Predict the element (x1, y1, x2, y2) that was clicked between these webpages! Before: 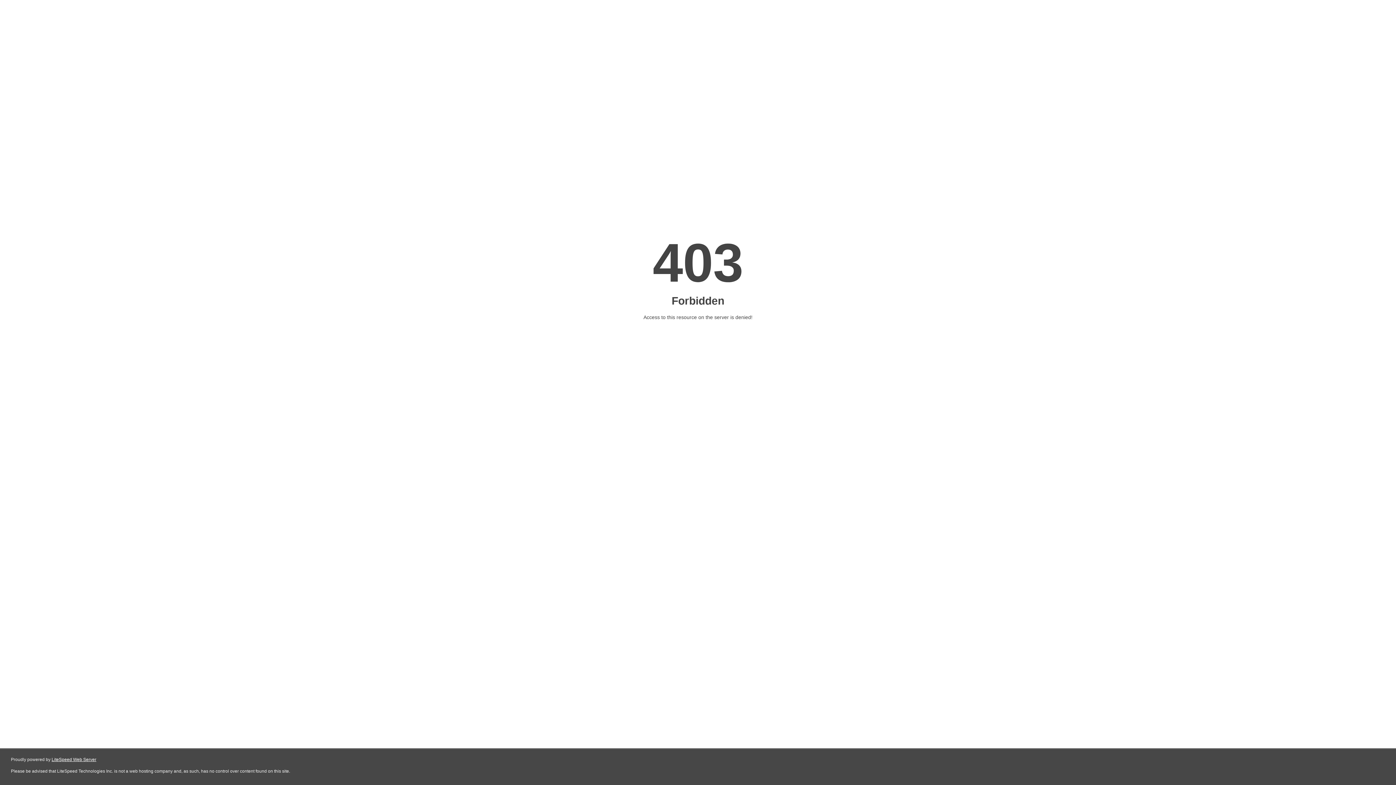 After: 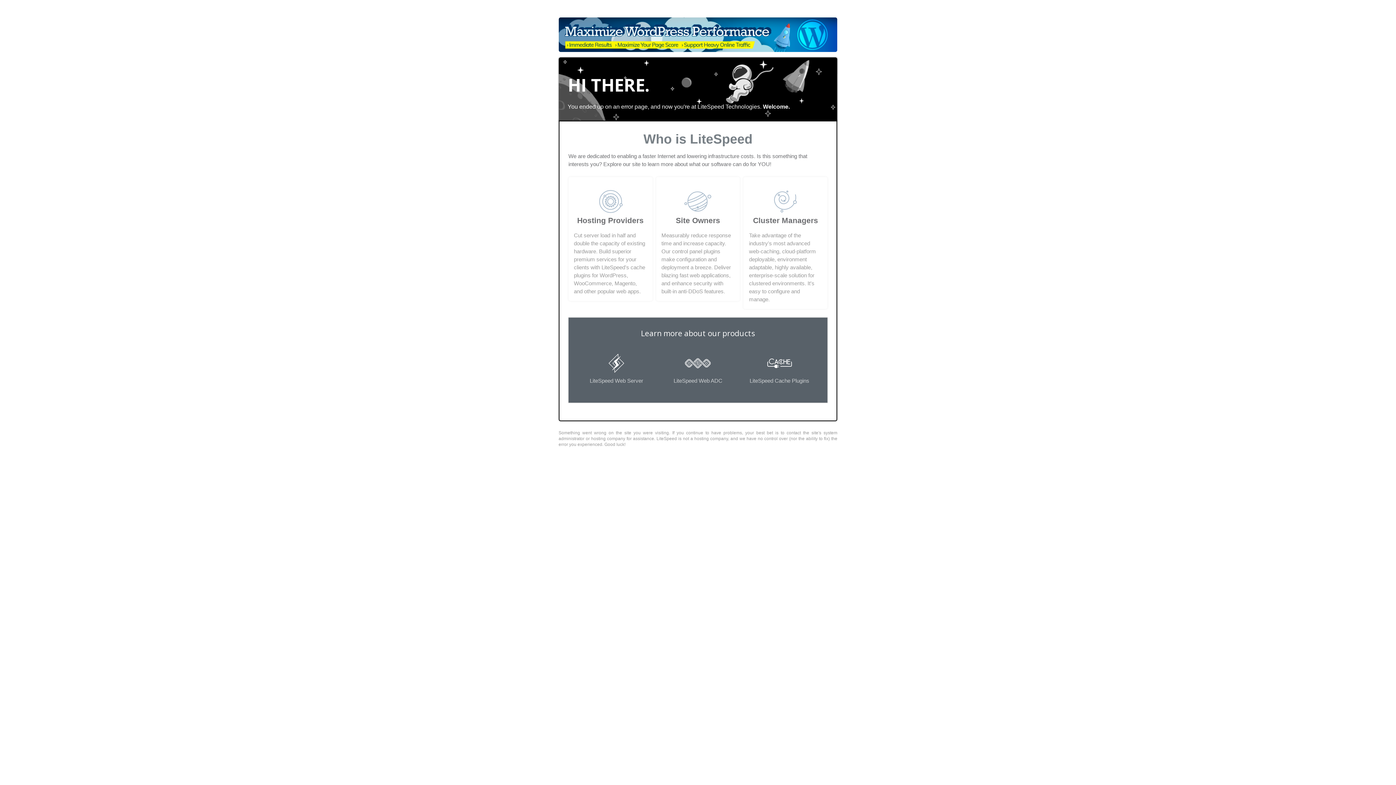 Action: bbox: (51, 757, 96, 762) label: LiteSpeed Web Server